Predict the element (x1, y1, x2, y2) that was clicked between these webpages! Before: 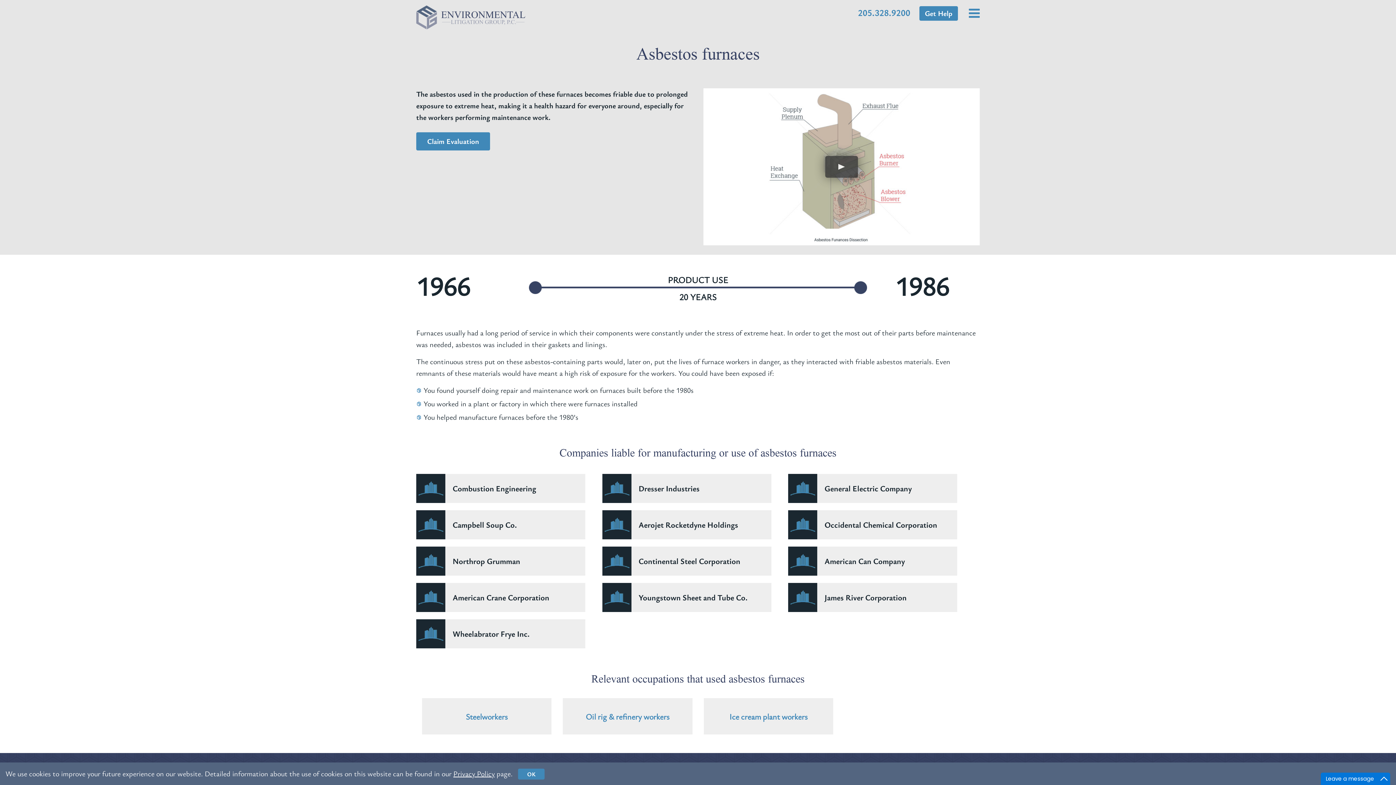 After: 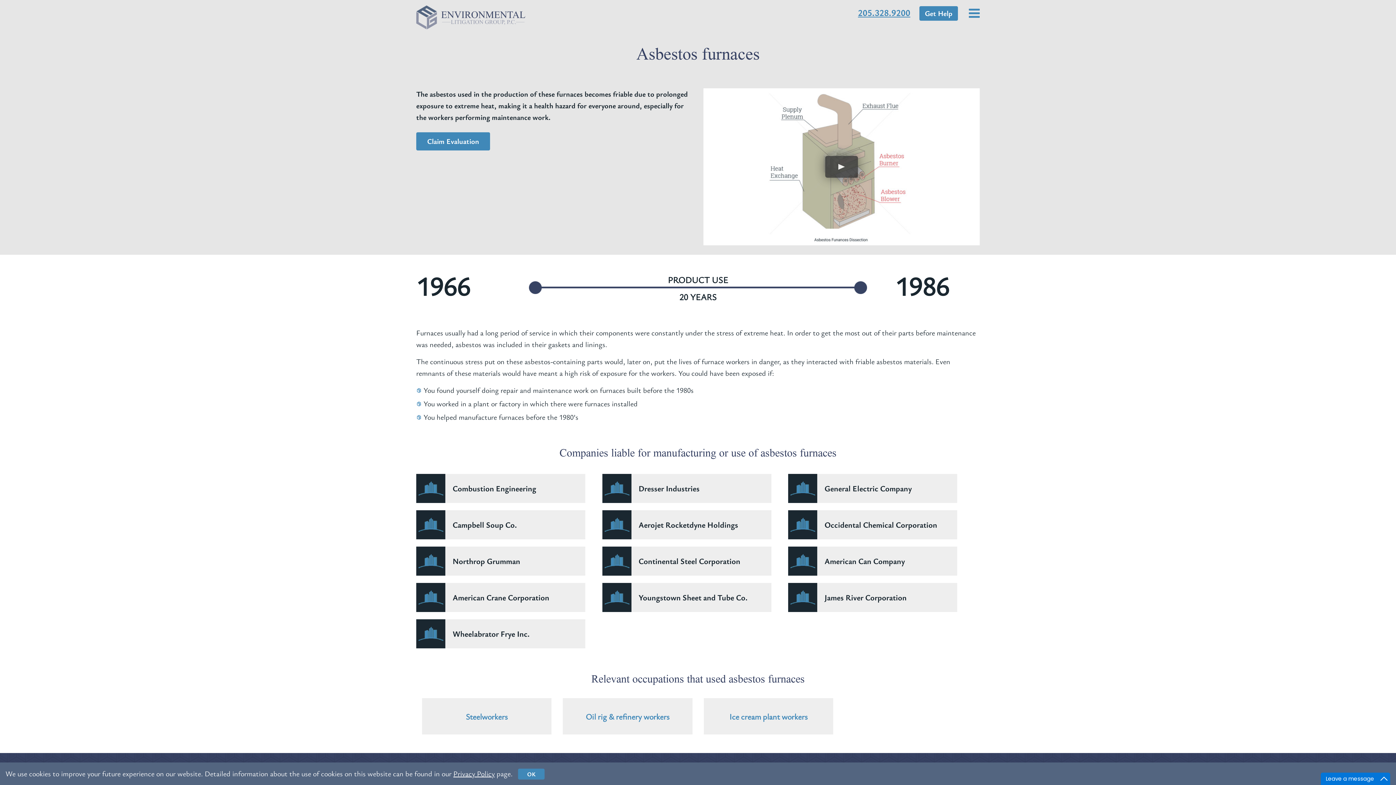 Action: bbox: (858, 7, 910, 18) label: 205.328.9200